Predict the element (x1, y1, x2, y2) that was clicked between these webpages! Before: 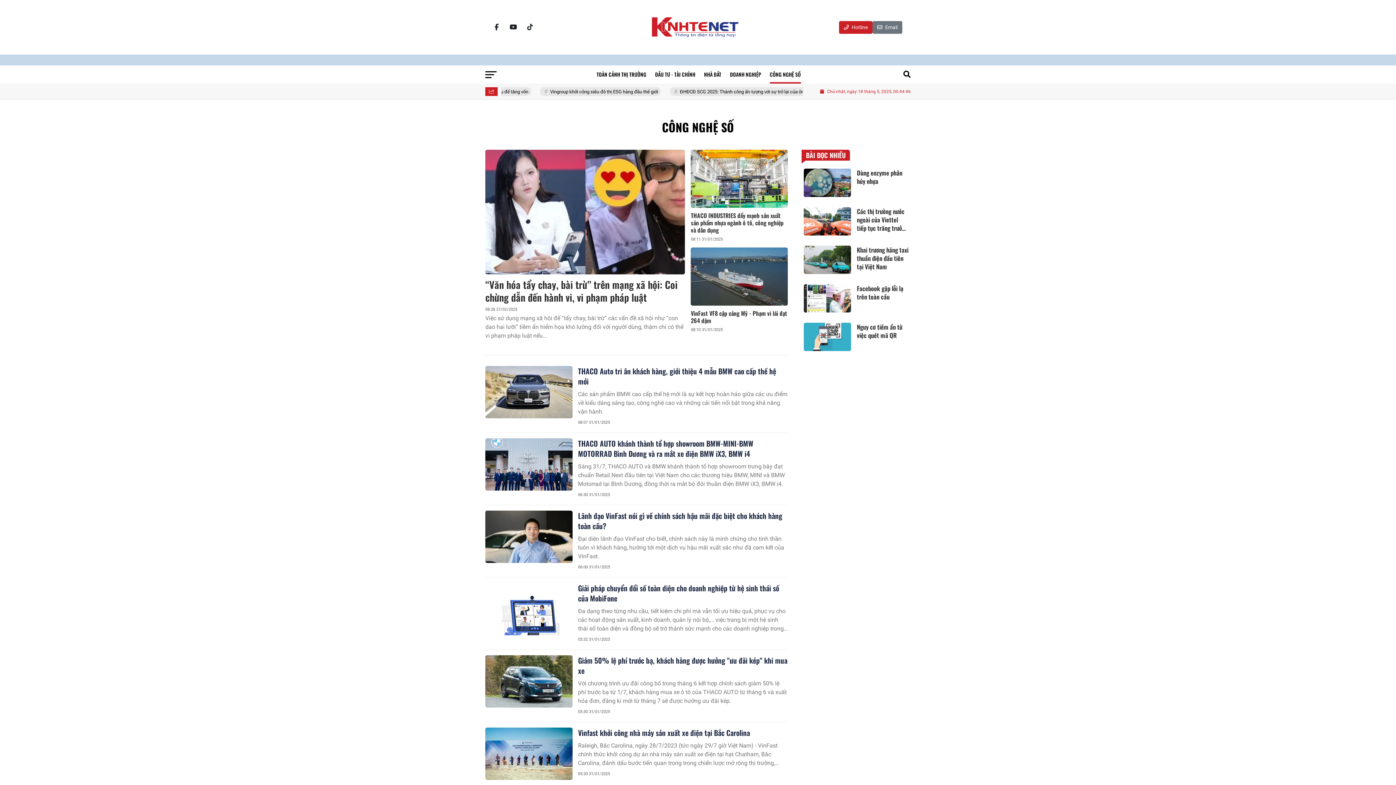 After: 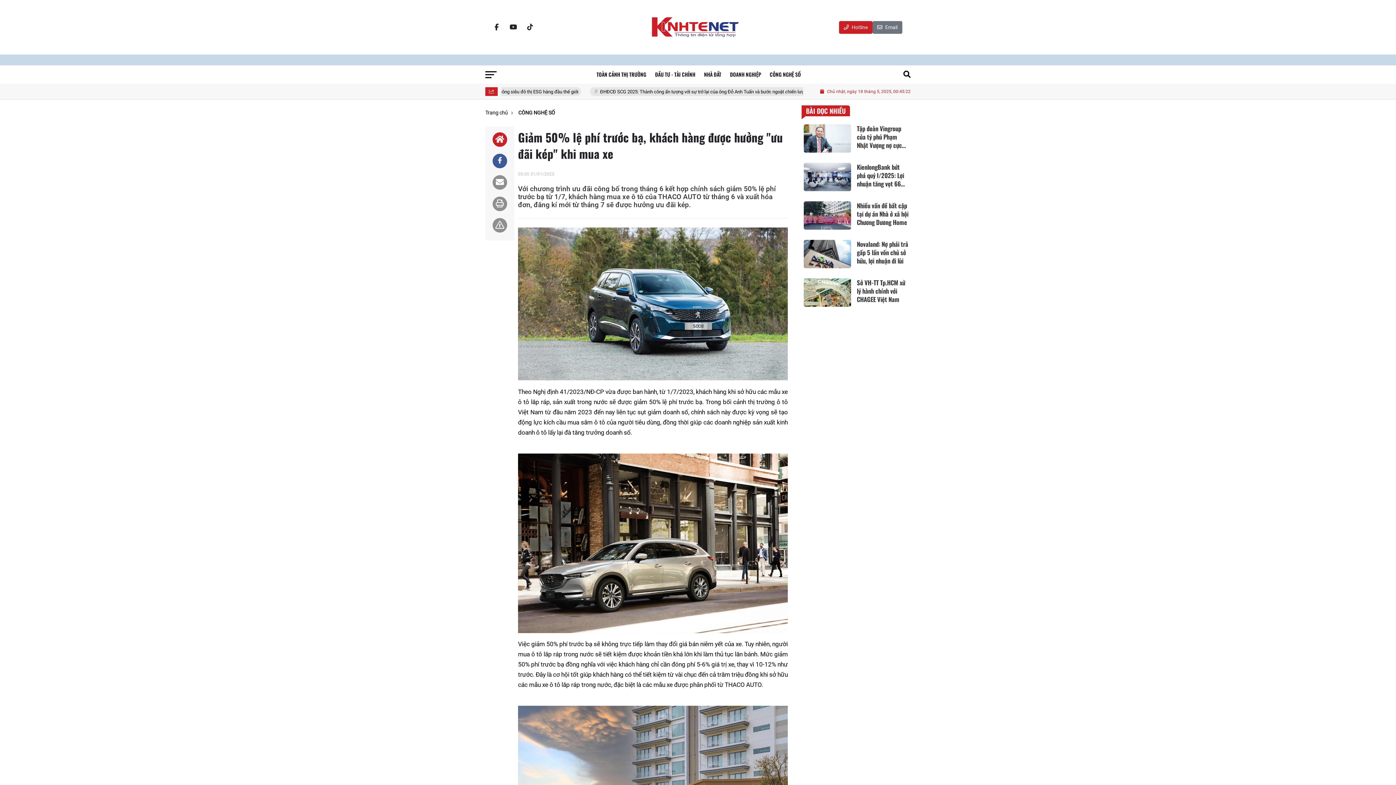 Action: bbox: (485, 655, 572, 707)